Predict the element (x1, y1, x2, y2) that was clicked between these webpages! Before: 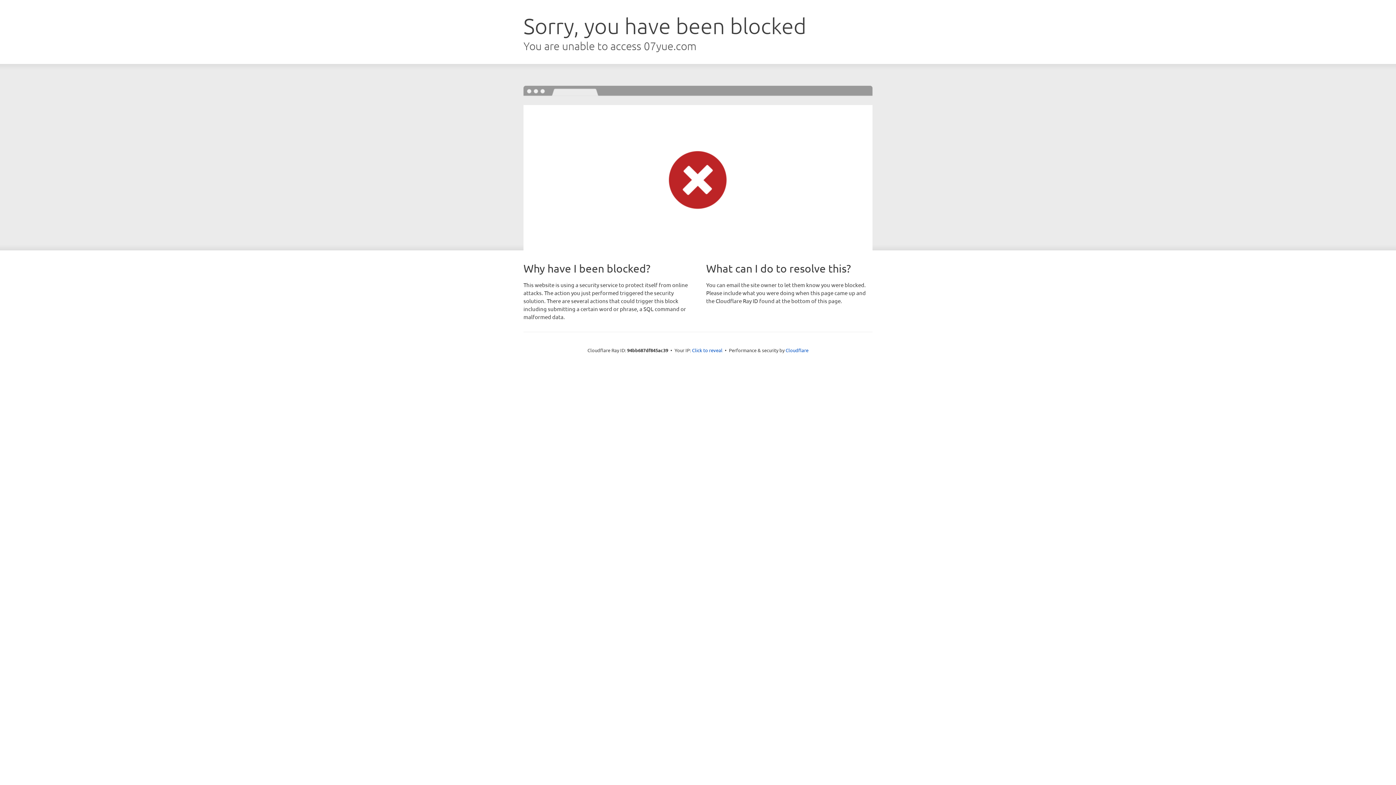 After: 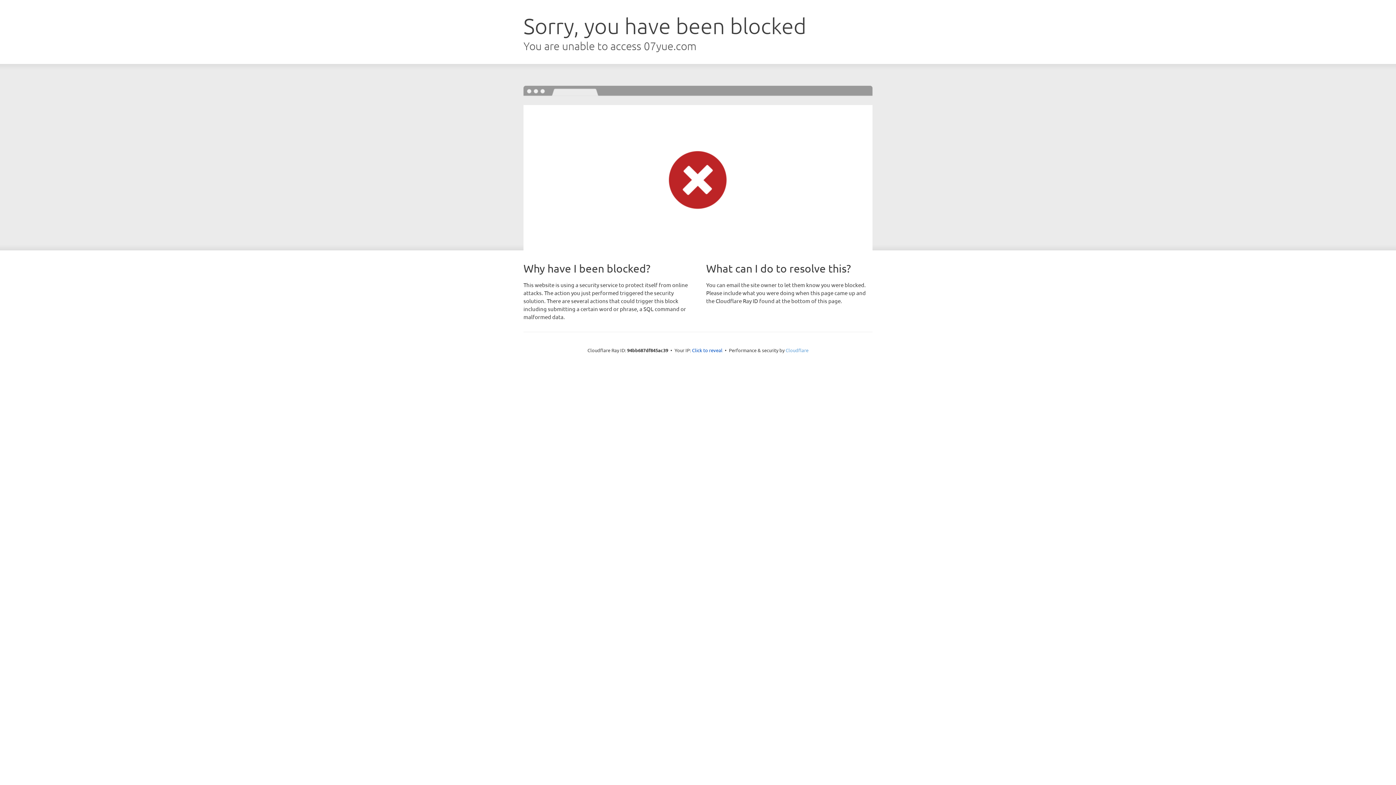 Action: label: Cloudflare bbox: (785, 347, 808, 353)